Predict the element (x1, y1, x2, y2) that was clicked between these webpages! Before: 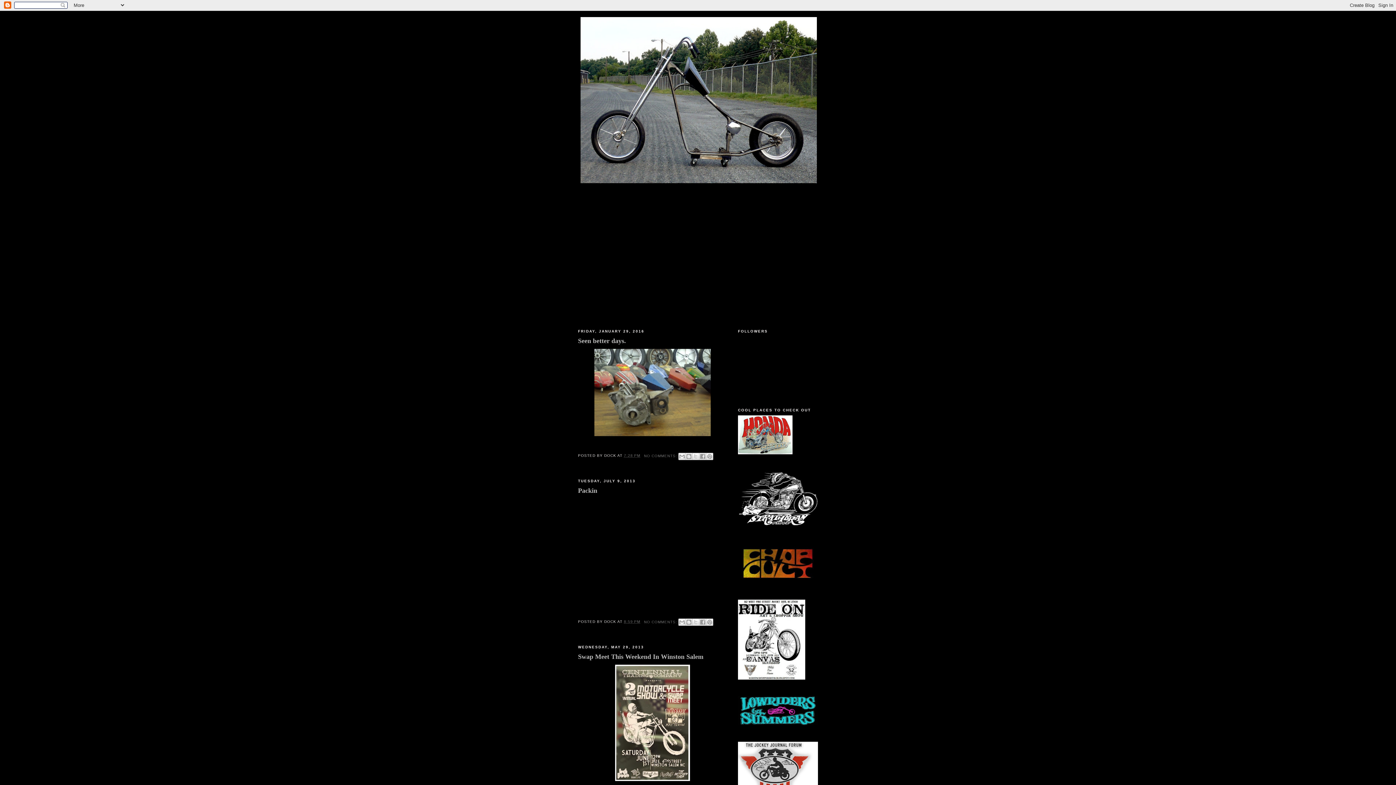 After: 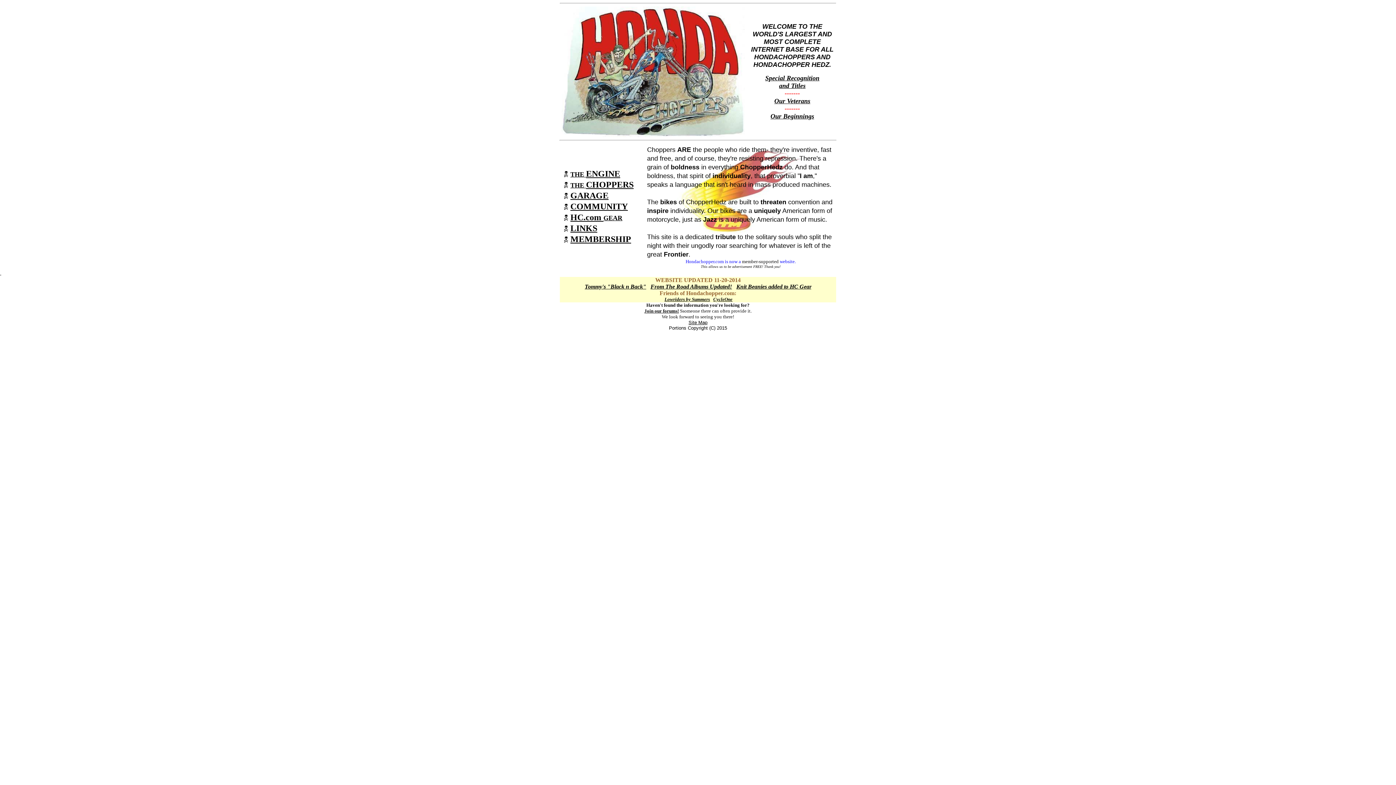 Action: bbox: (738, 450, 792, 455)